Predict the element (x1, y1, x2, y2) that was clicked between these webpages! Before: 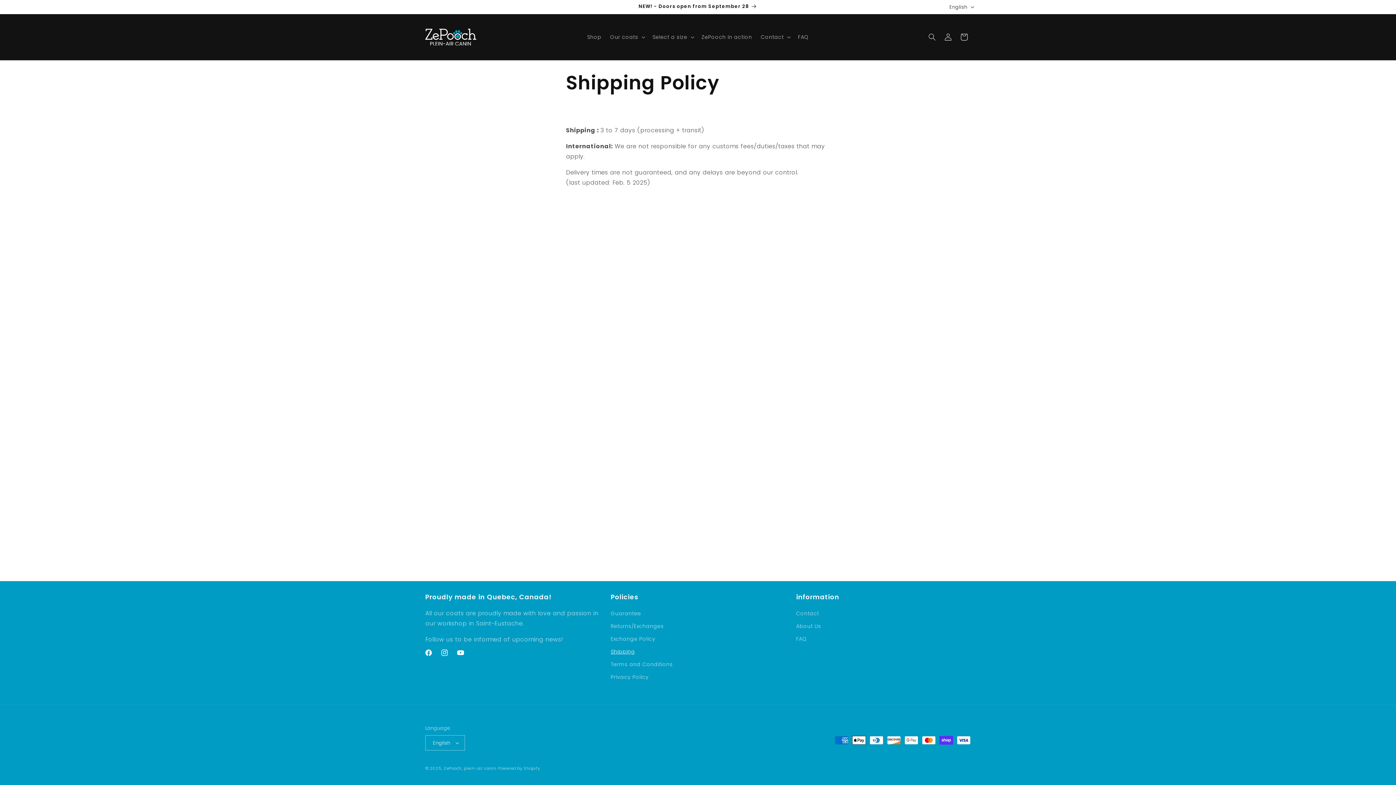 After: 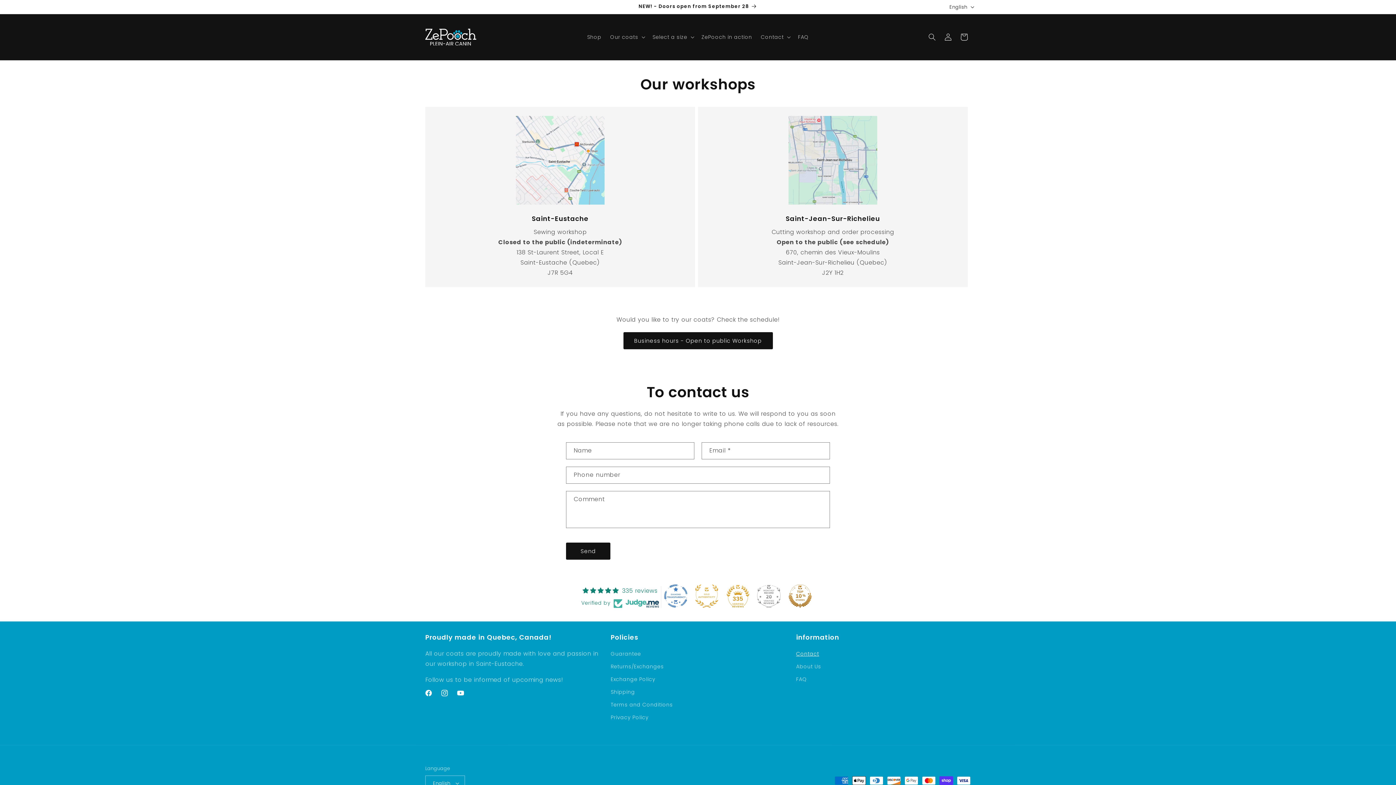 Action: label: Contact bbox: (796, 609, 819, 620)